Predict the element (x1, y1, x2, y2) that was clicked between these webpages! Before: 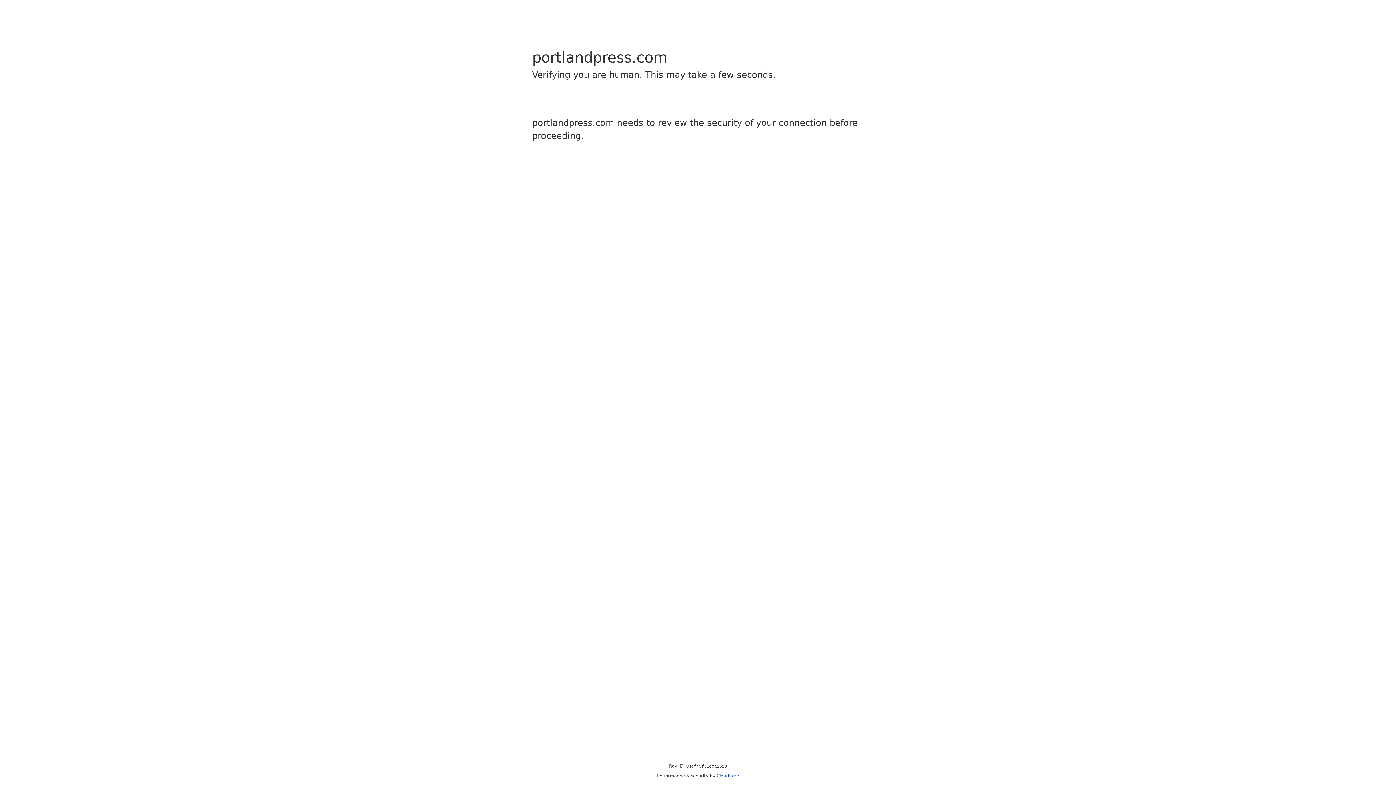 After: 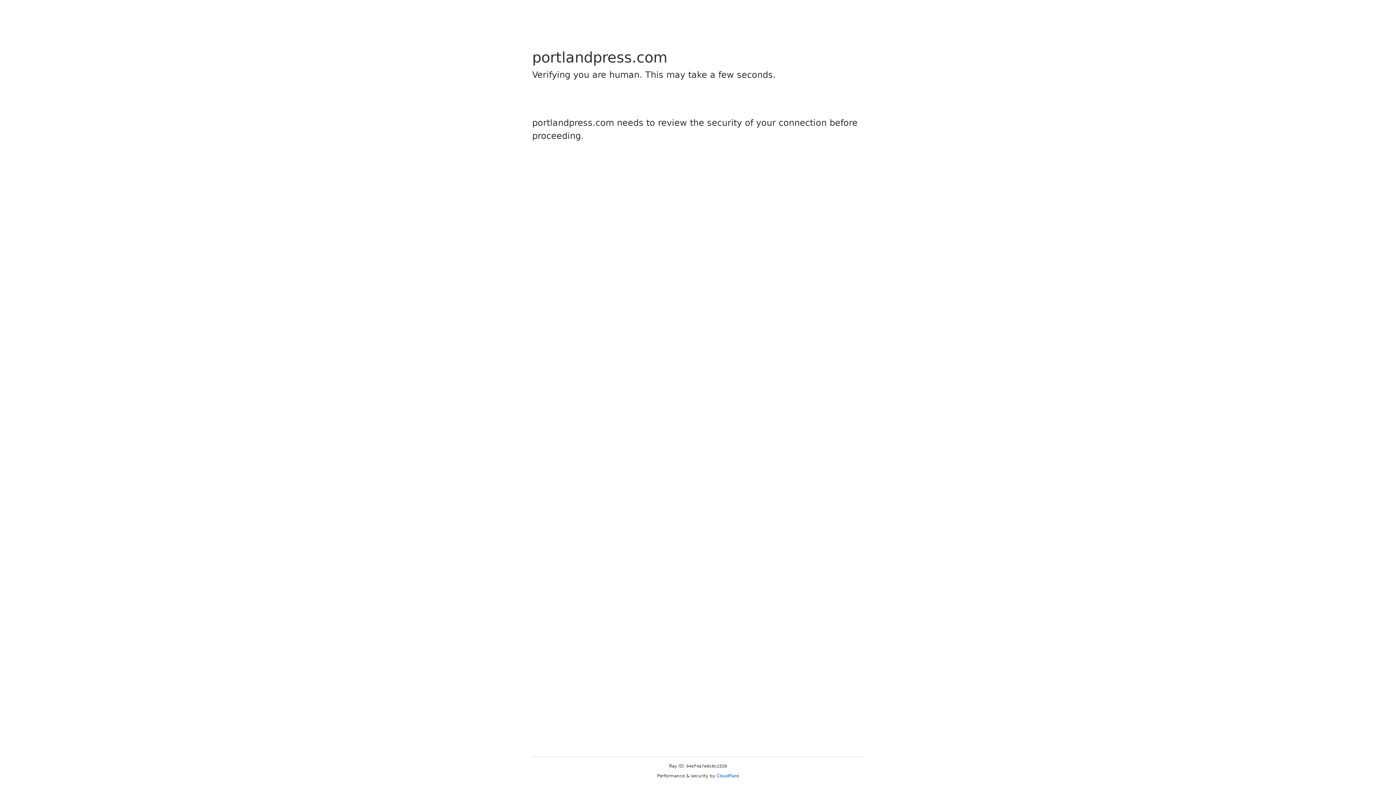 Action: label: Cloudflare bbox: (716, 773, 739, 778)